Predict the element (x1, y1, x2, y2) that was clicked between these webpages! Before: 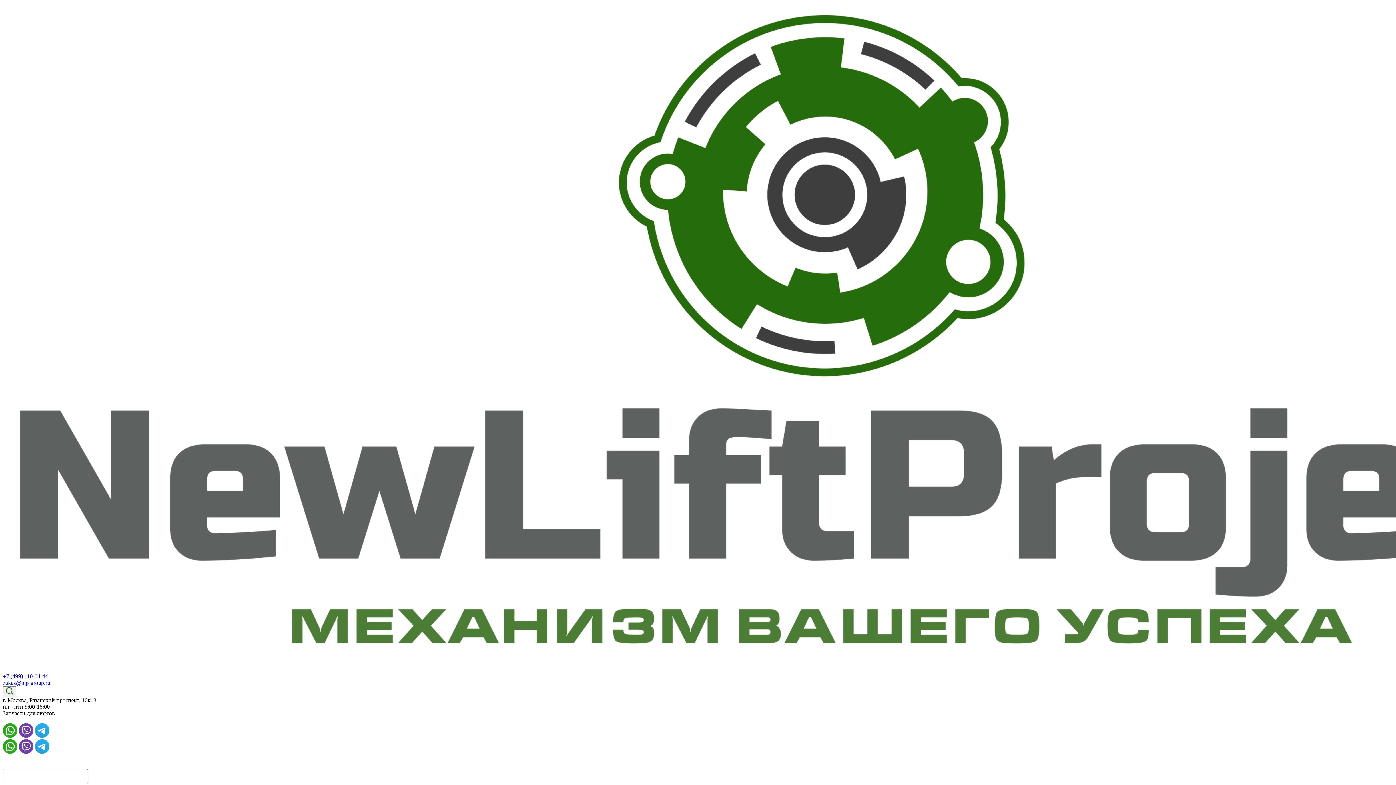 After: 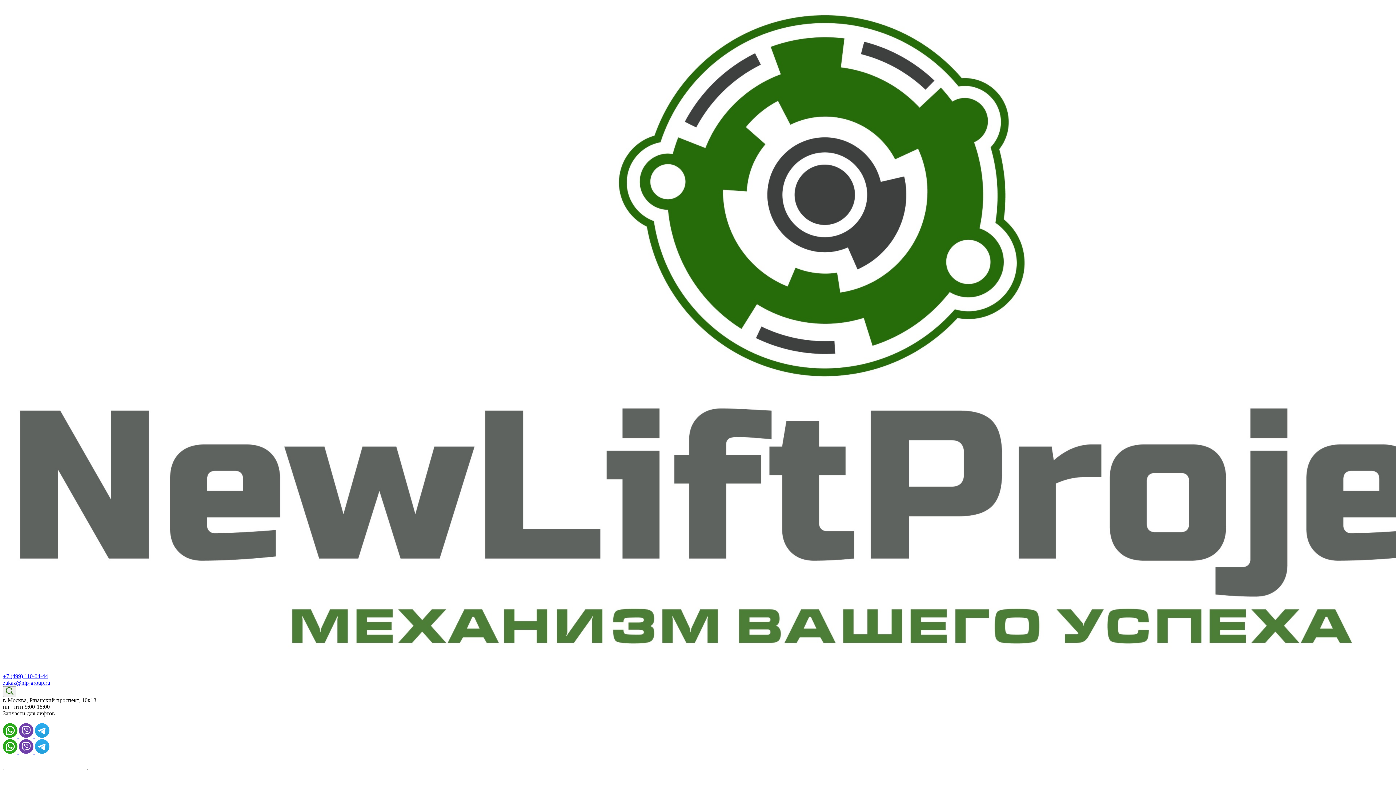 Action: label: +7 (499) 110-04-44 bbox: (2, 673, 48, 679)